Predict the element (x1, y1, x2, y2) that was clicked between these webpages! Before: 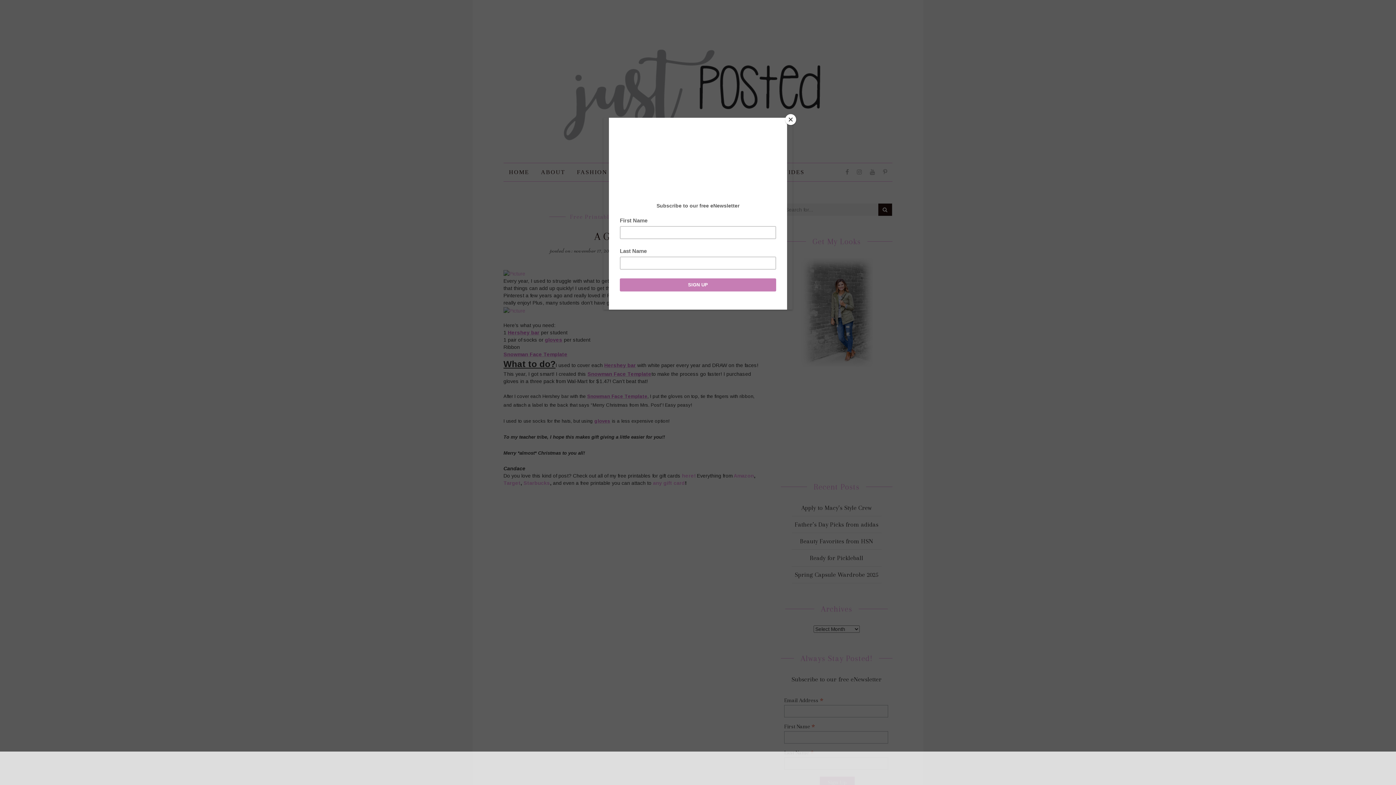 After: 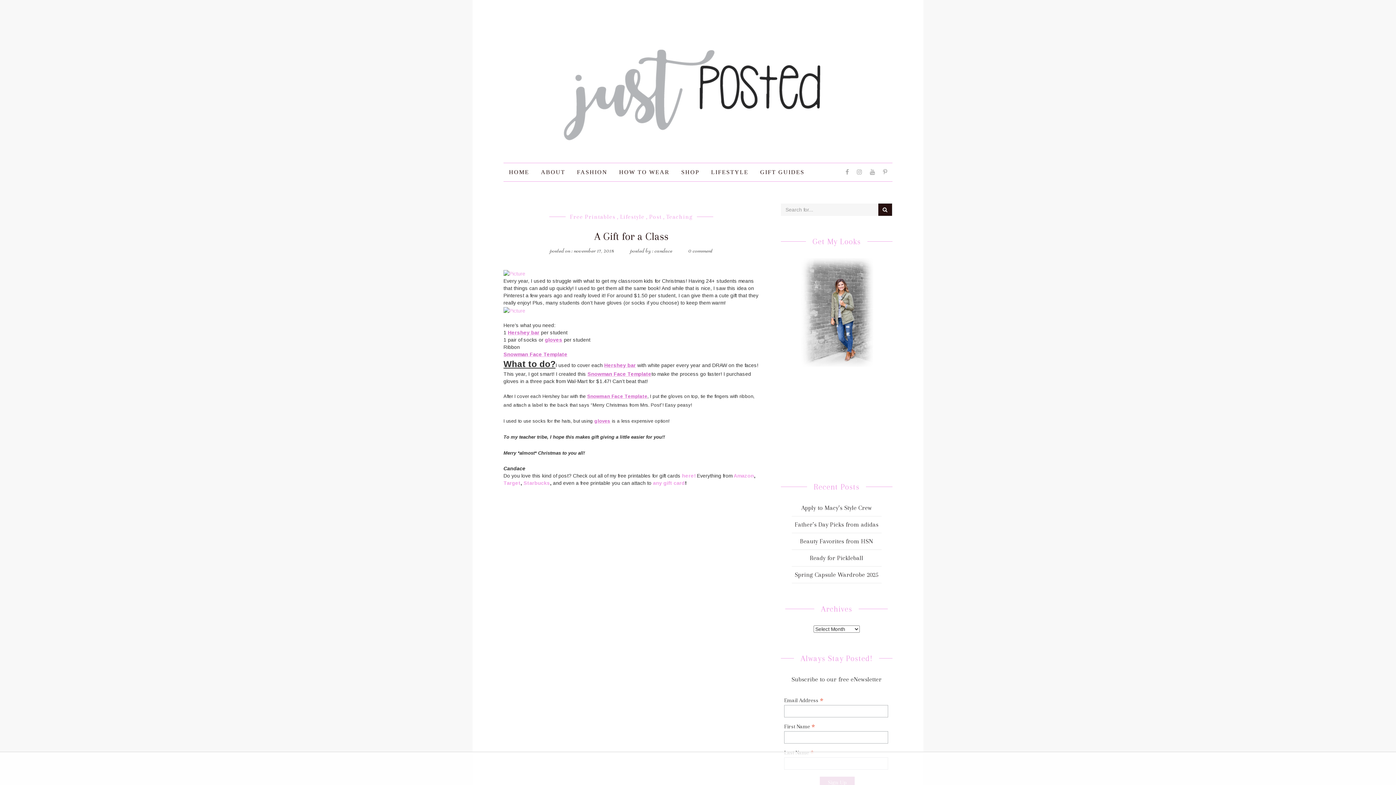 Action: bbox: (785, 114, 796, 125) label: Close